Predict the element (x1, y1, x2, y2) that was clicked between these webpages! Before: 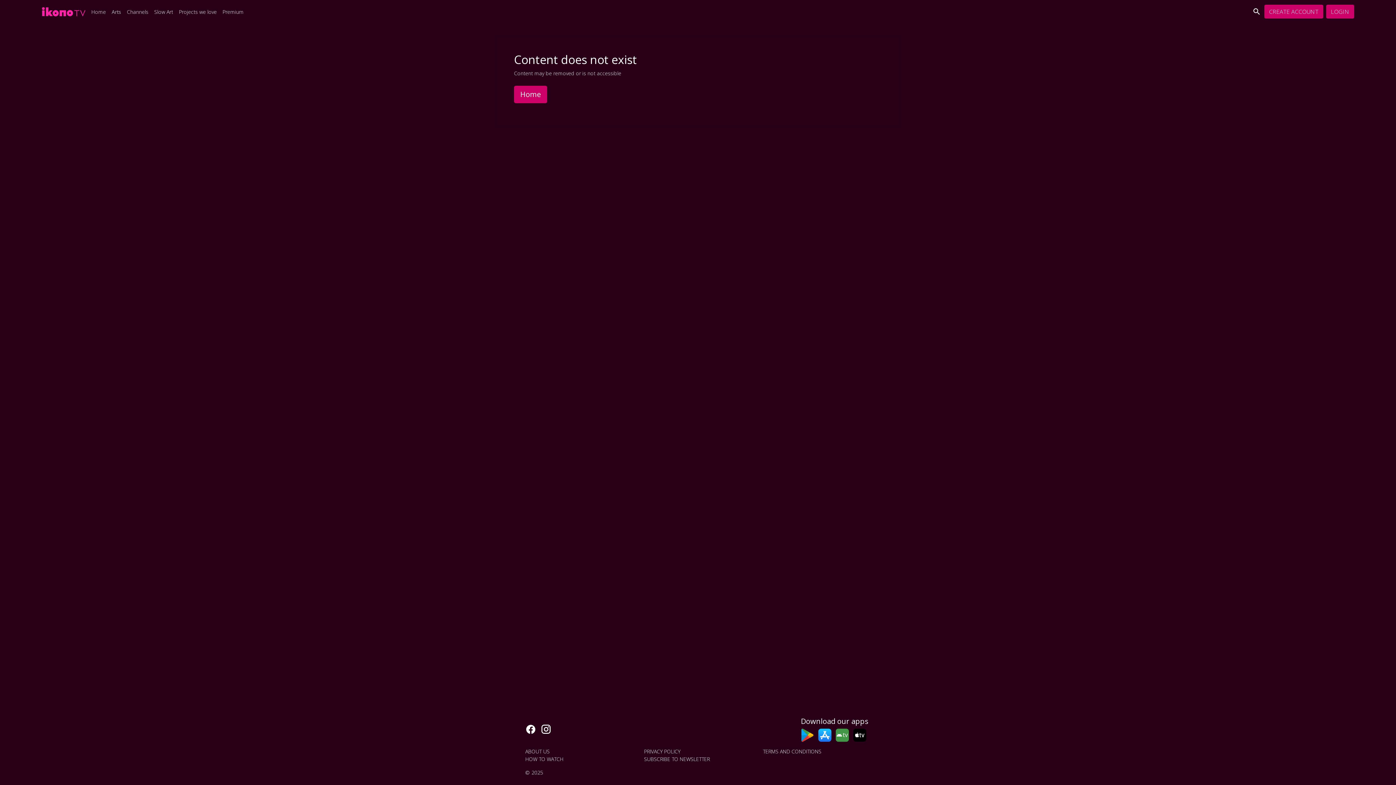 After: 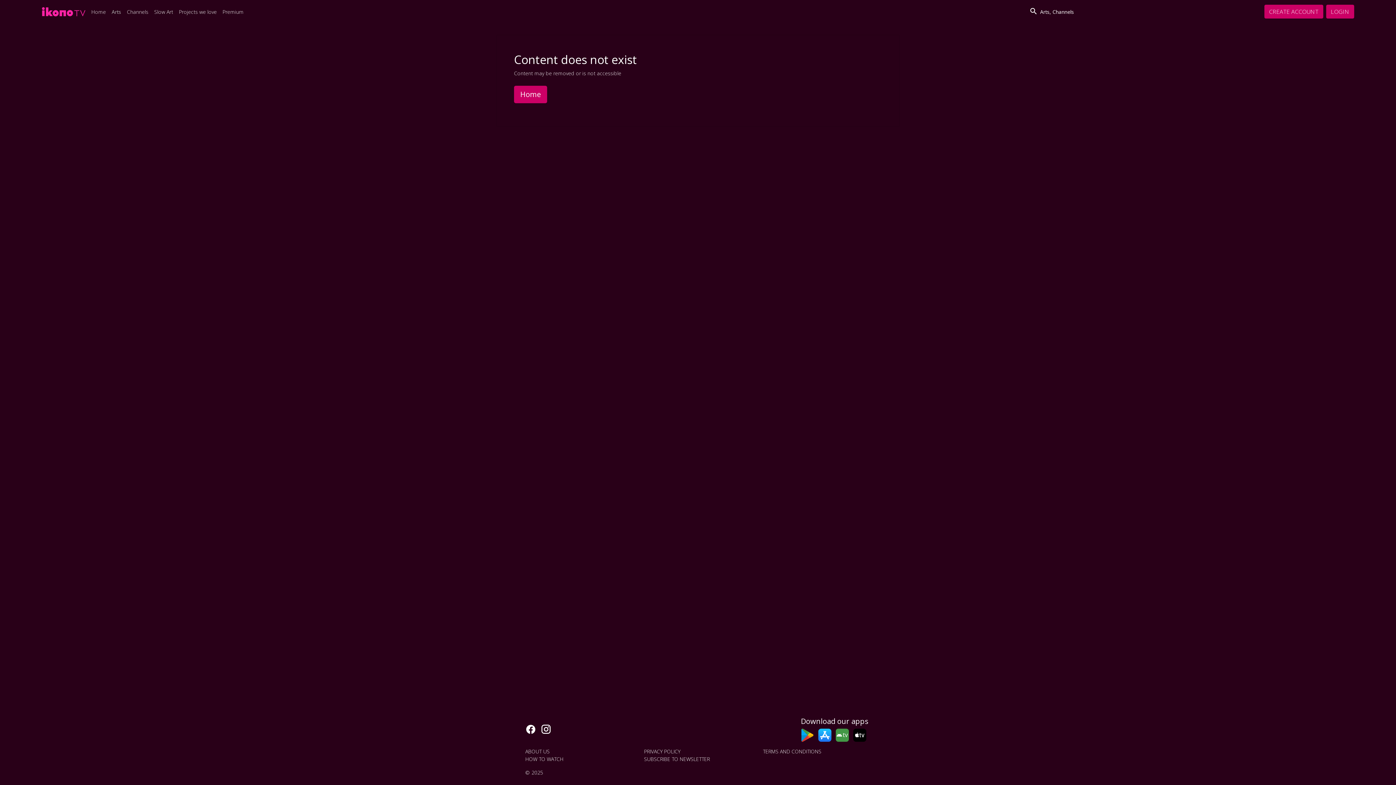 Action: bbox: (1252, 4, 1261, 18)